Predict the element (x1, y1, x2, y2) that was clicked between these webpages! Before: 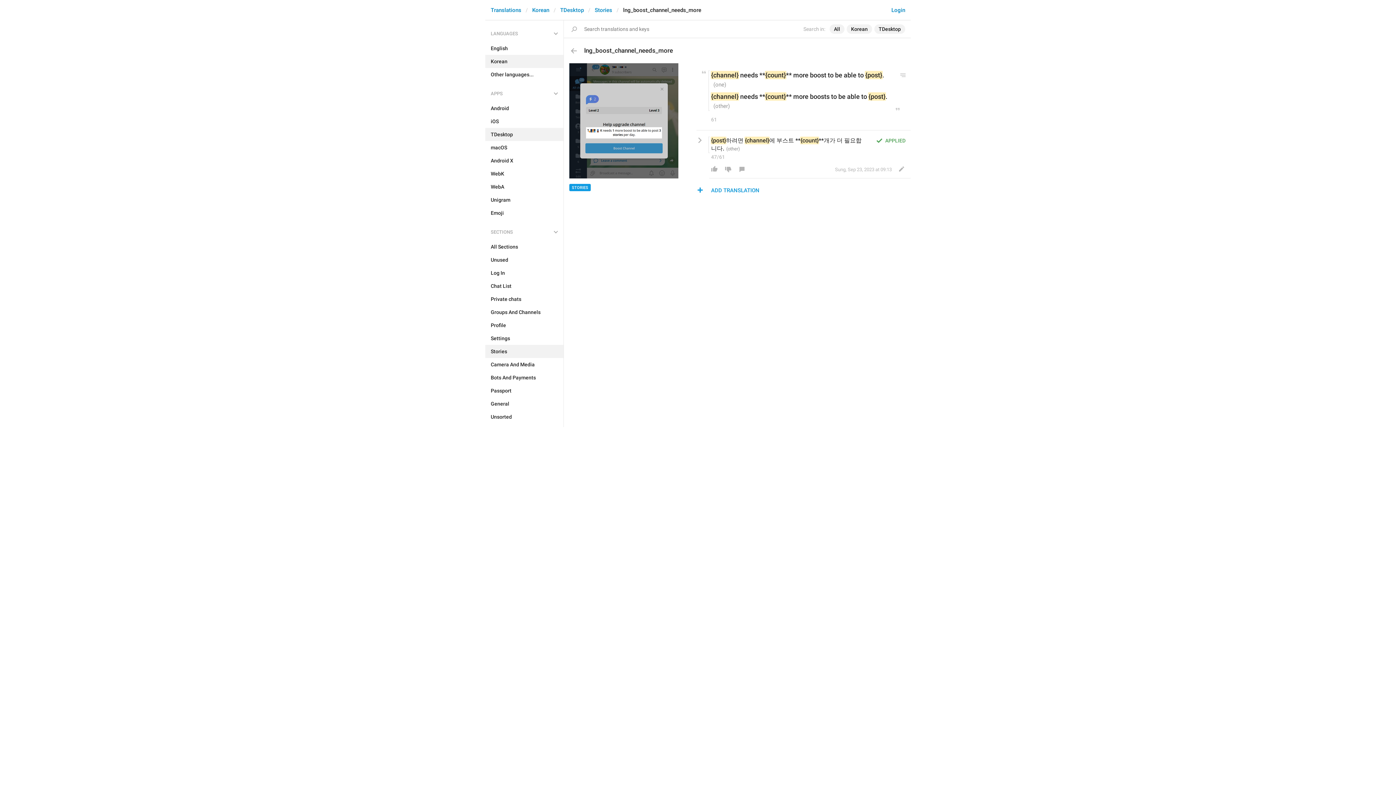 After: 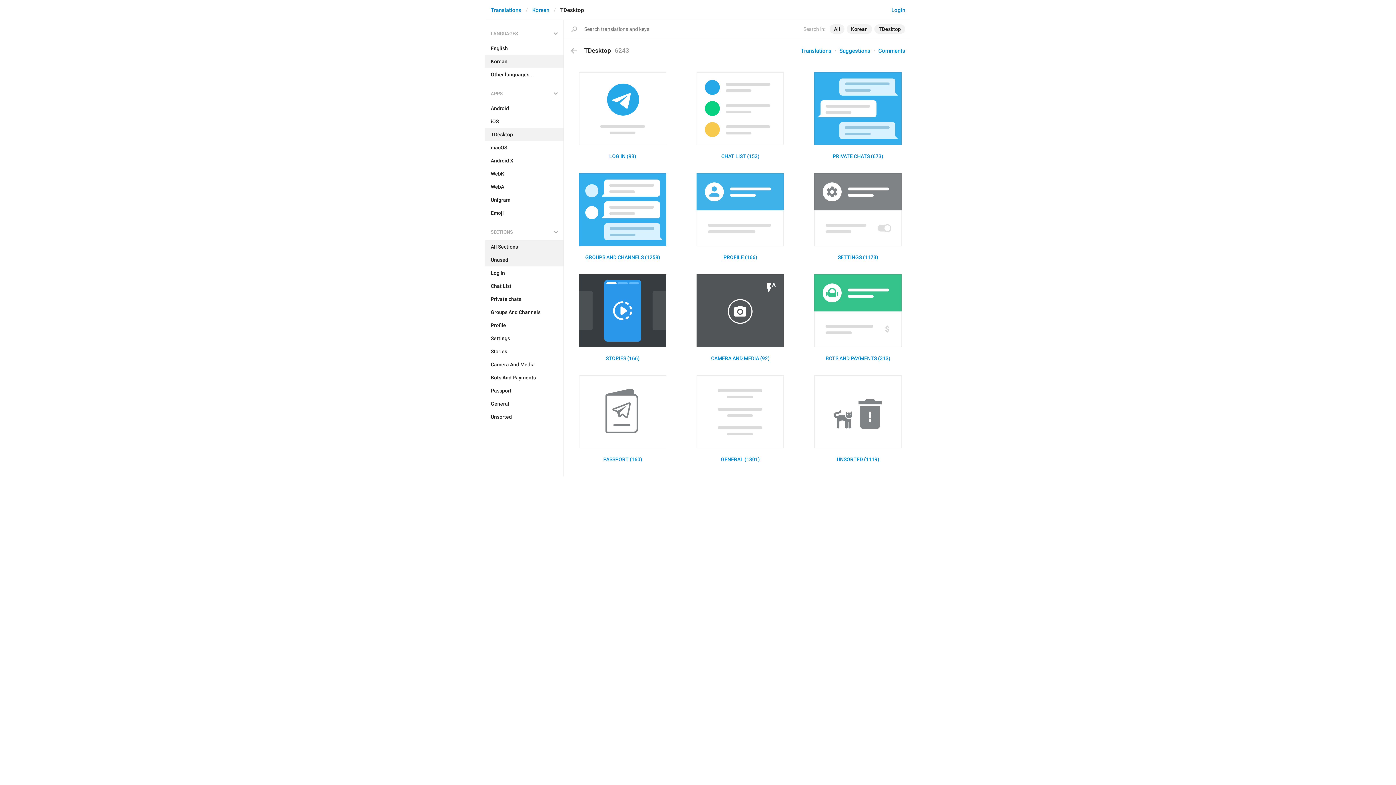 Action: bbox: (485, 253, 563, 266) label: Unused